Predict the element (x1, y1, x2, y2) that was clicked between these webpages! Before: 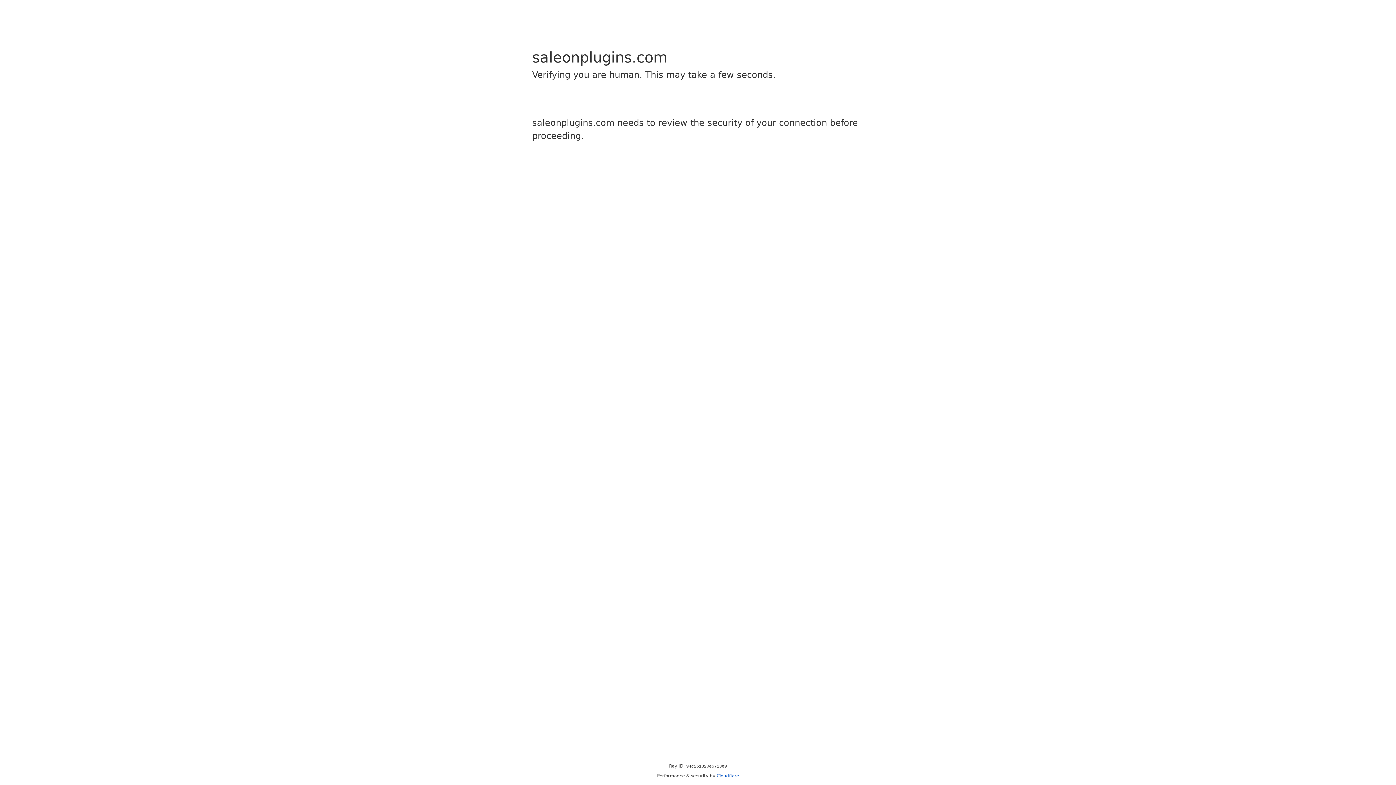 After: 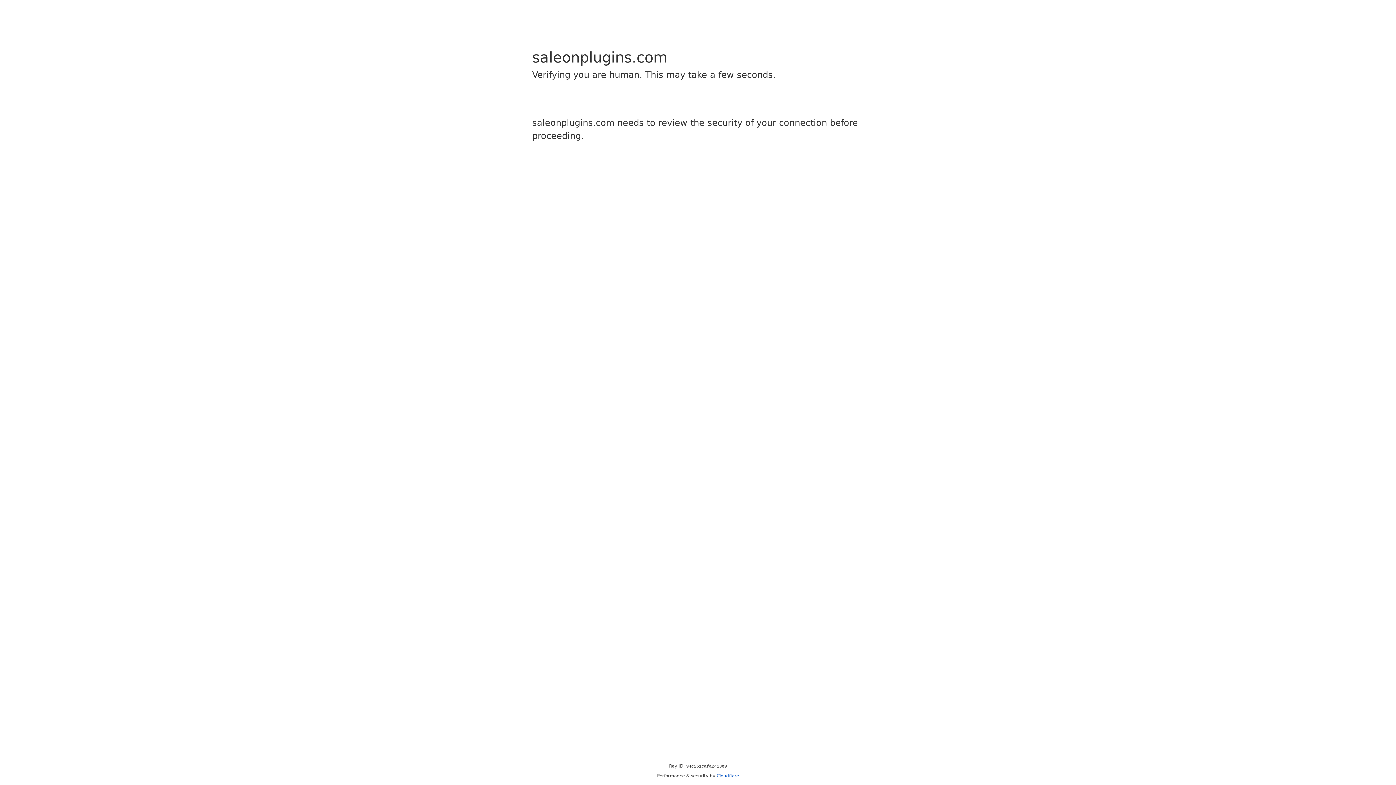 Action: bbox: (716, 773, 739, 778) label: Cloudflare